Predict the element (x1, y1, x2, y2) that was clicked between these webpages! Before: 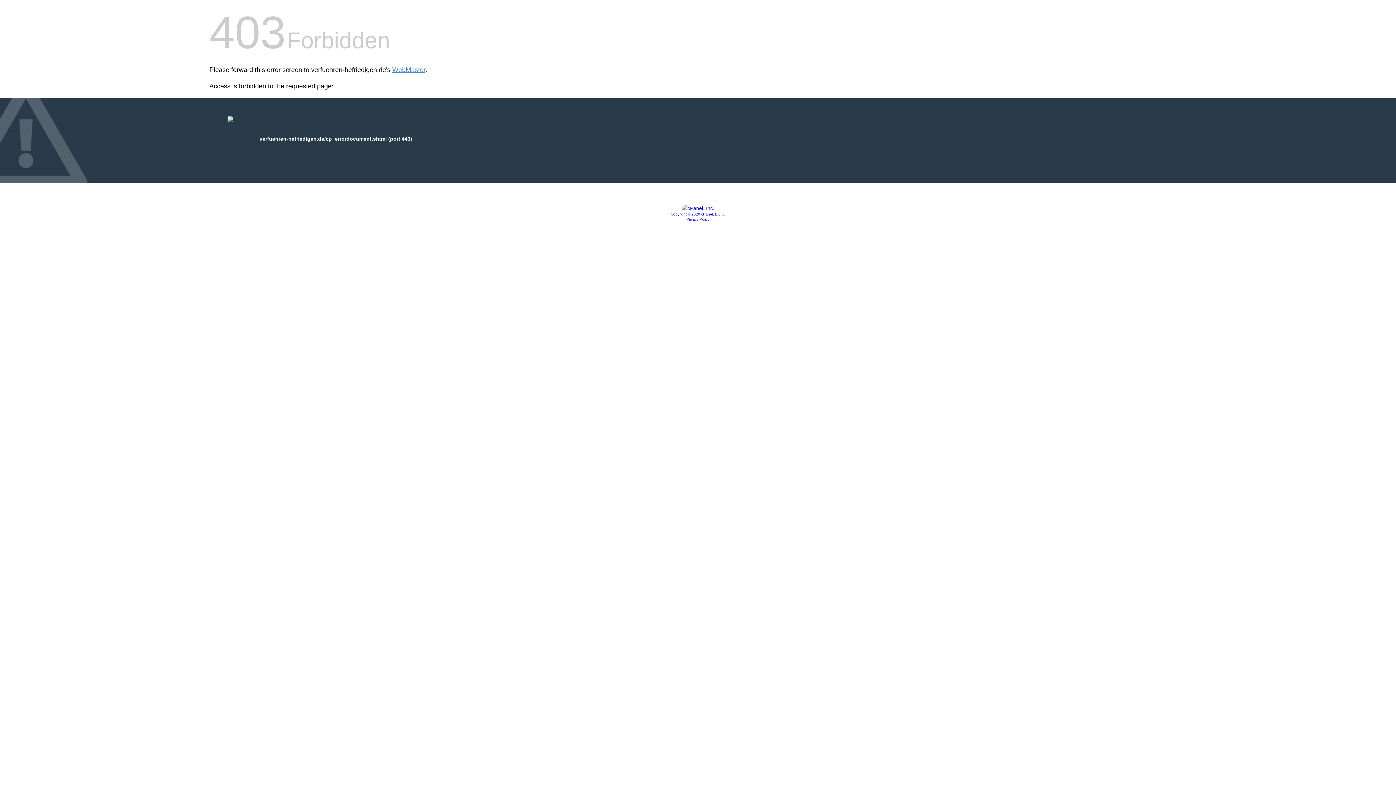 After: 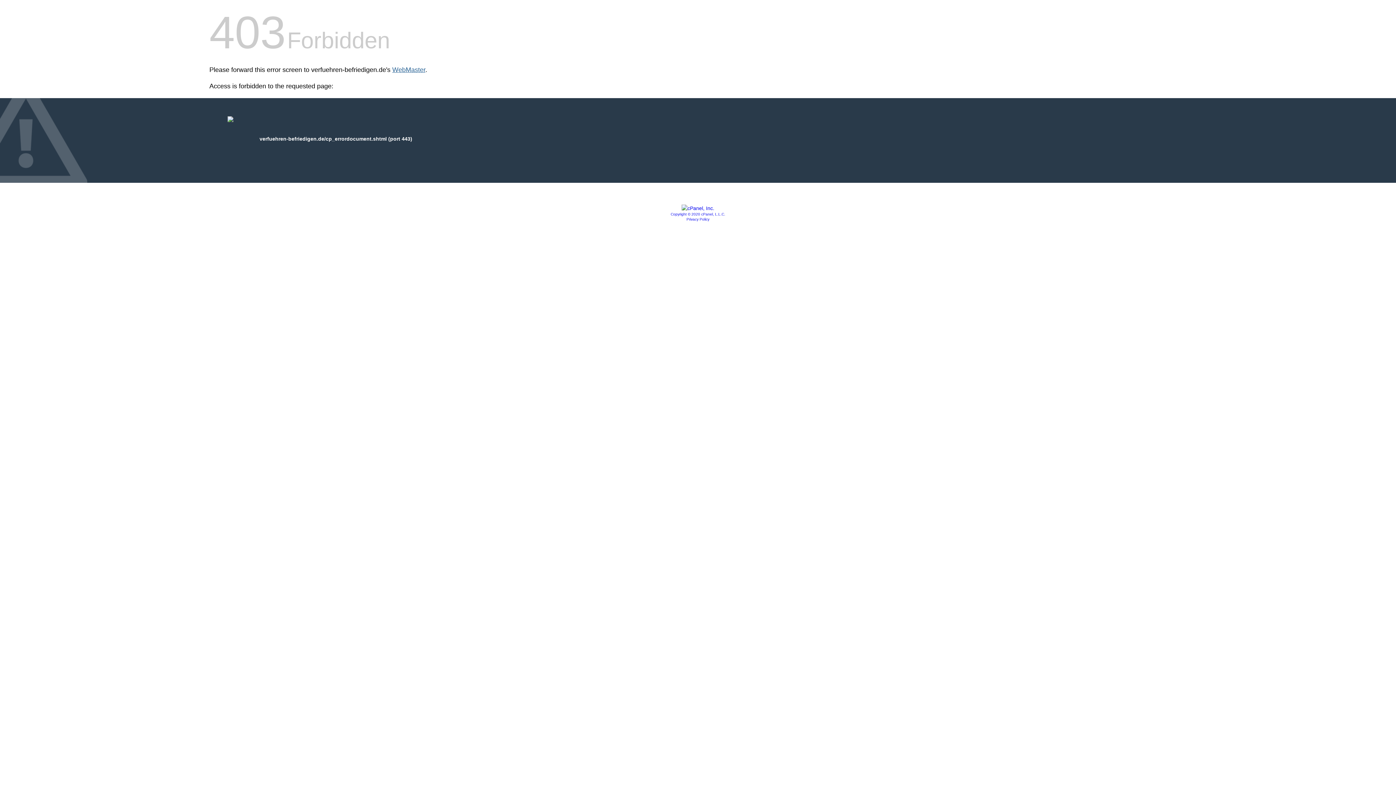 Action: bbox: (392, 66, 425, 73) label: WebMaster